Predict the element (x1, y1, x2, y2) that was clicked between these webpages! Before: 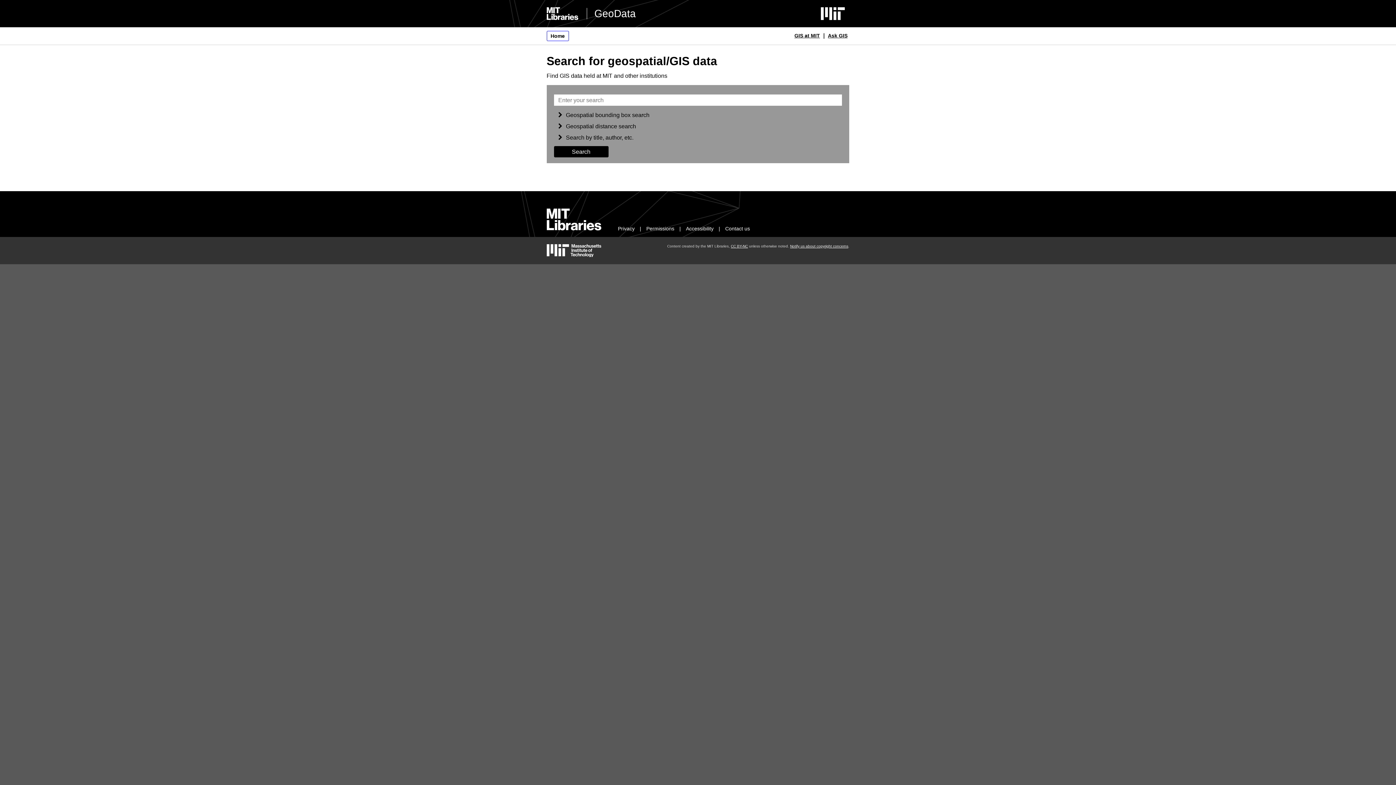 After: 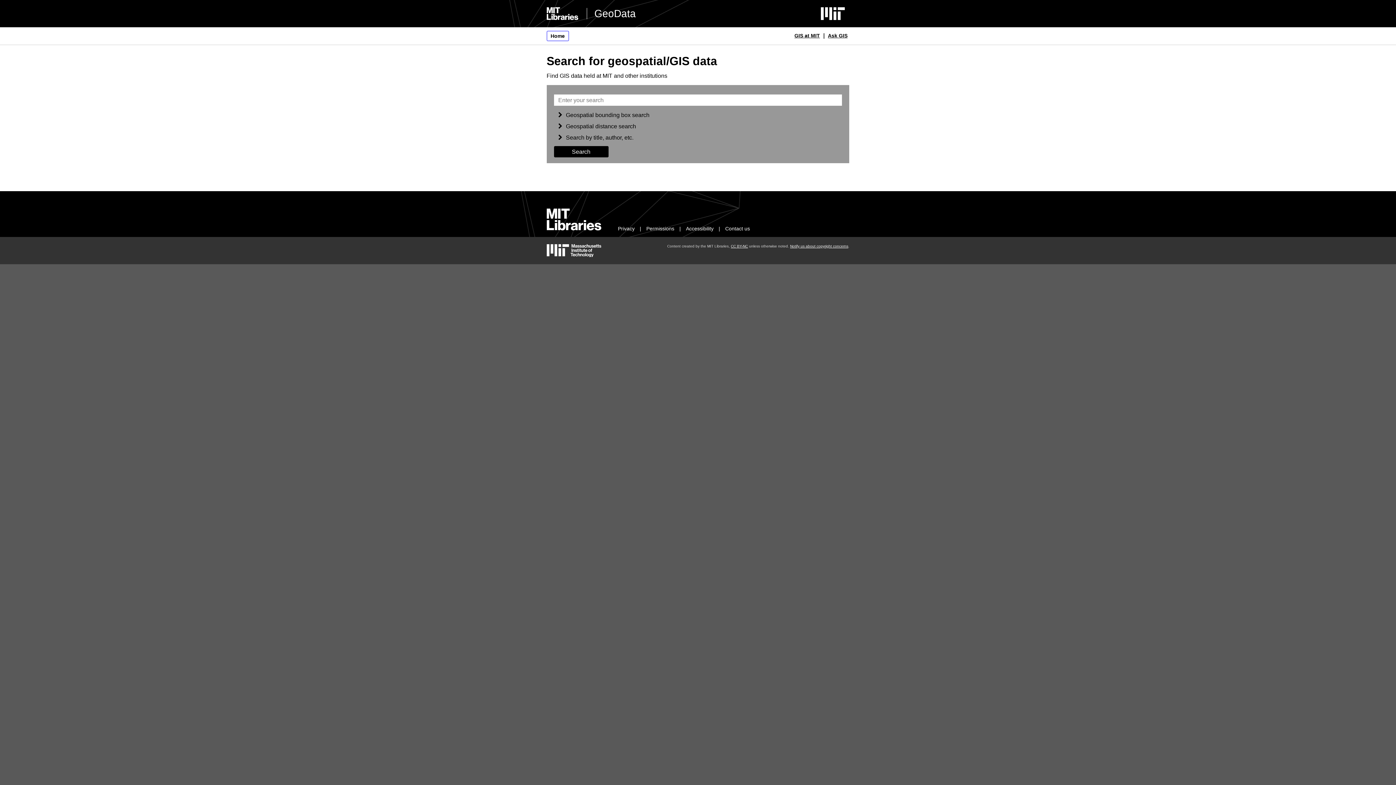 Action: bbox: (546, 30, 568, 41) label: Home